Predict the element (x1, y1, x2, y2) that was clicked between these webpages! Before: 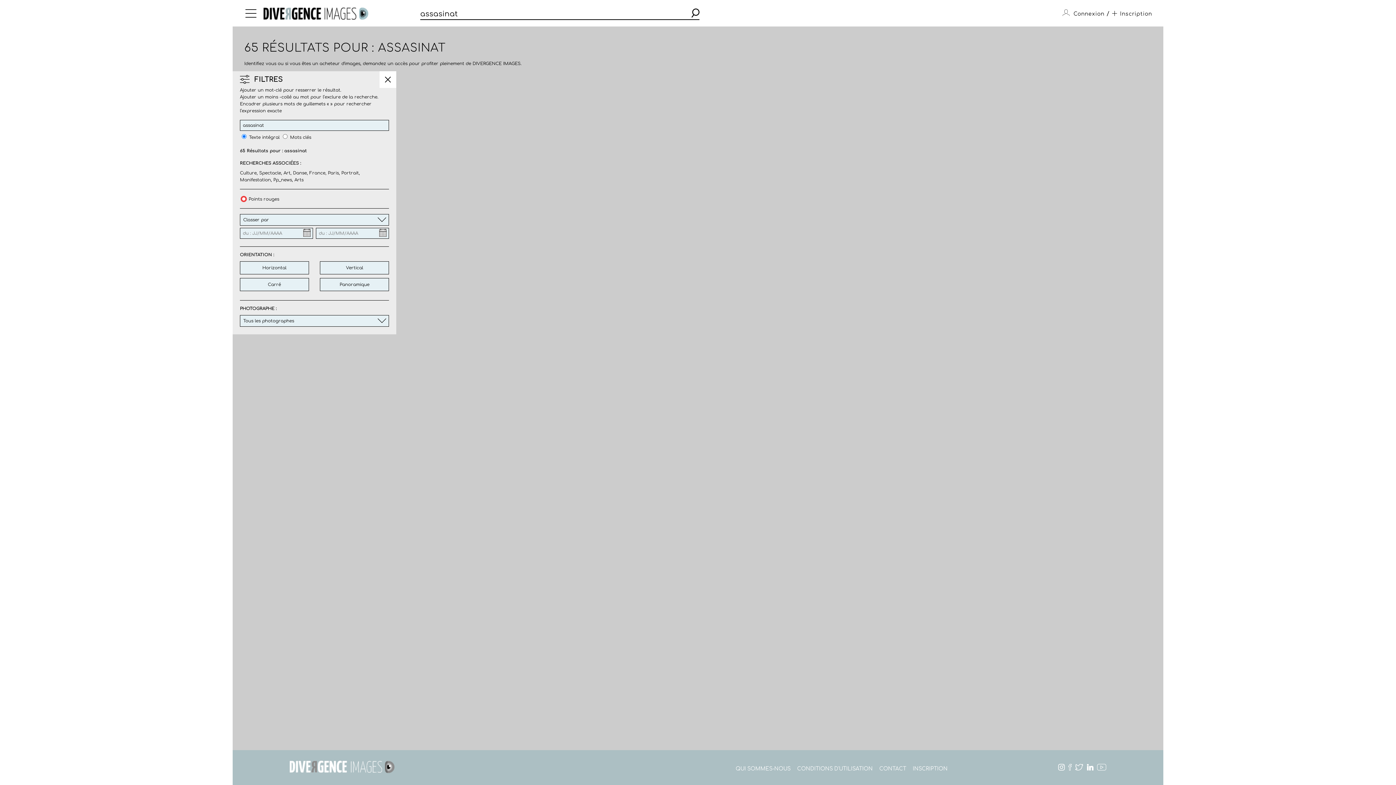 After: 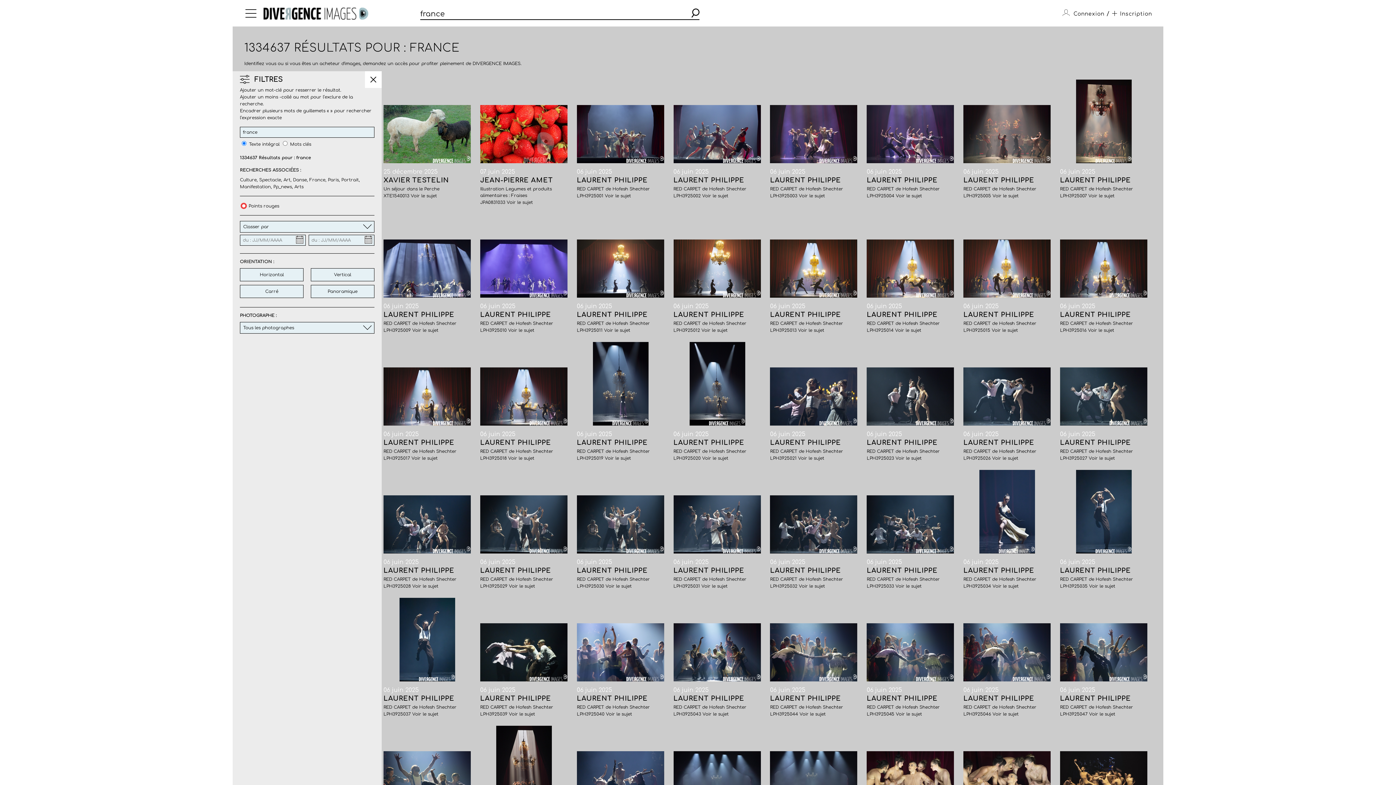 Action: bbox: (309, 170, 325, 175) label: France